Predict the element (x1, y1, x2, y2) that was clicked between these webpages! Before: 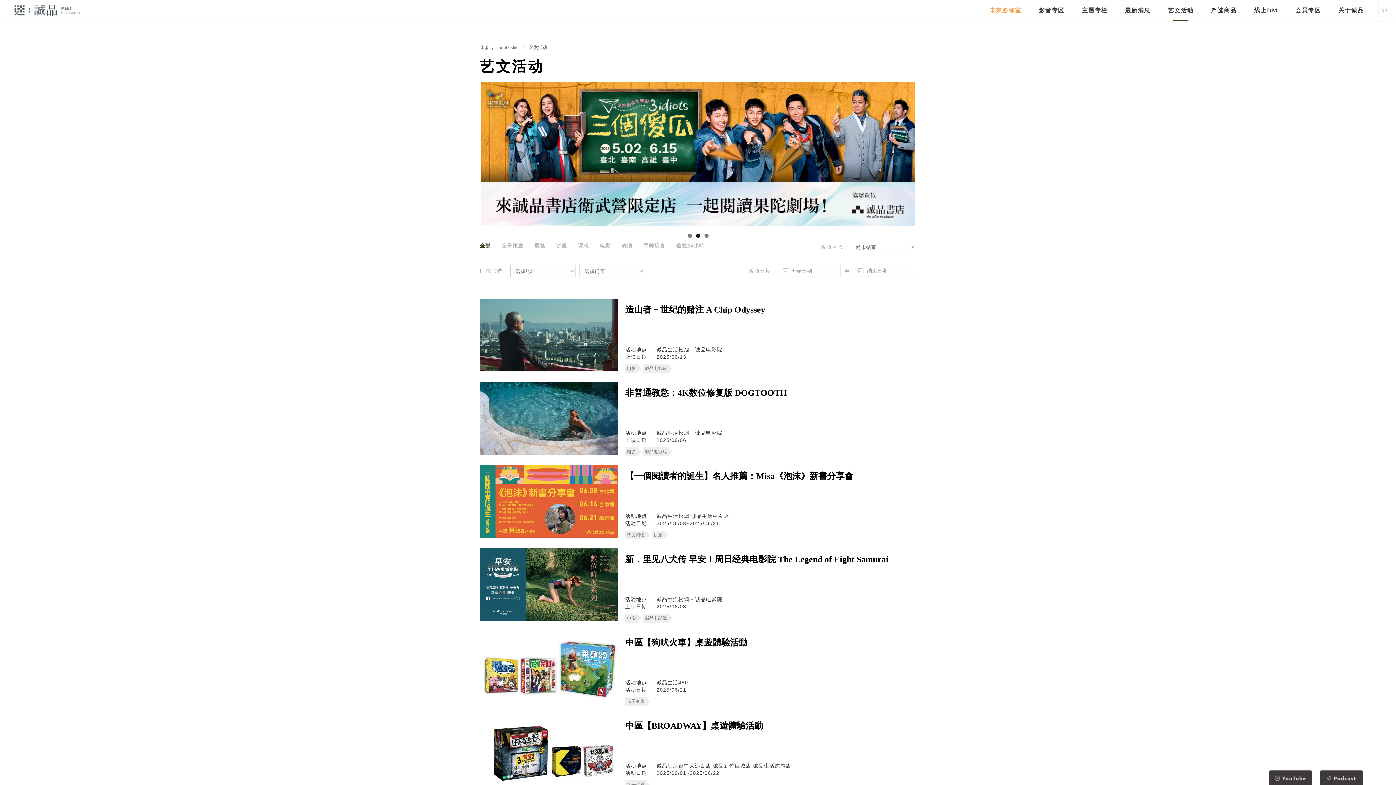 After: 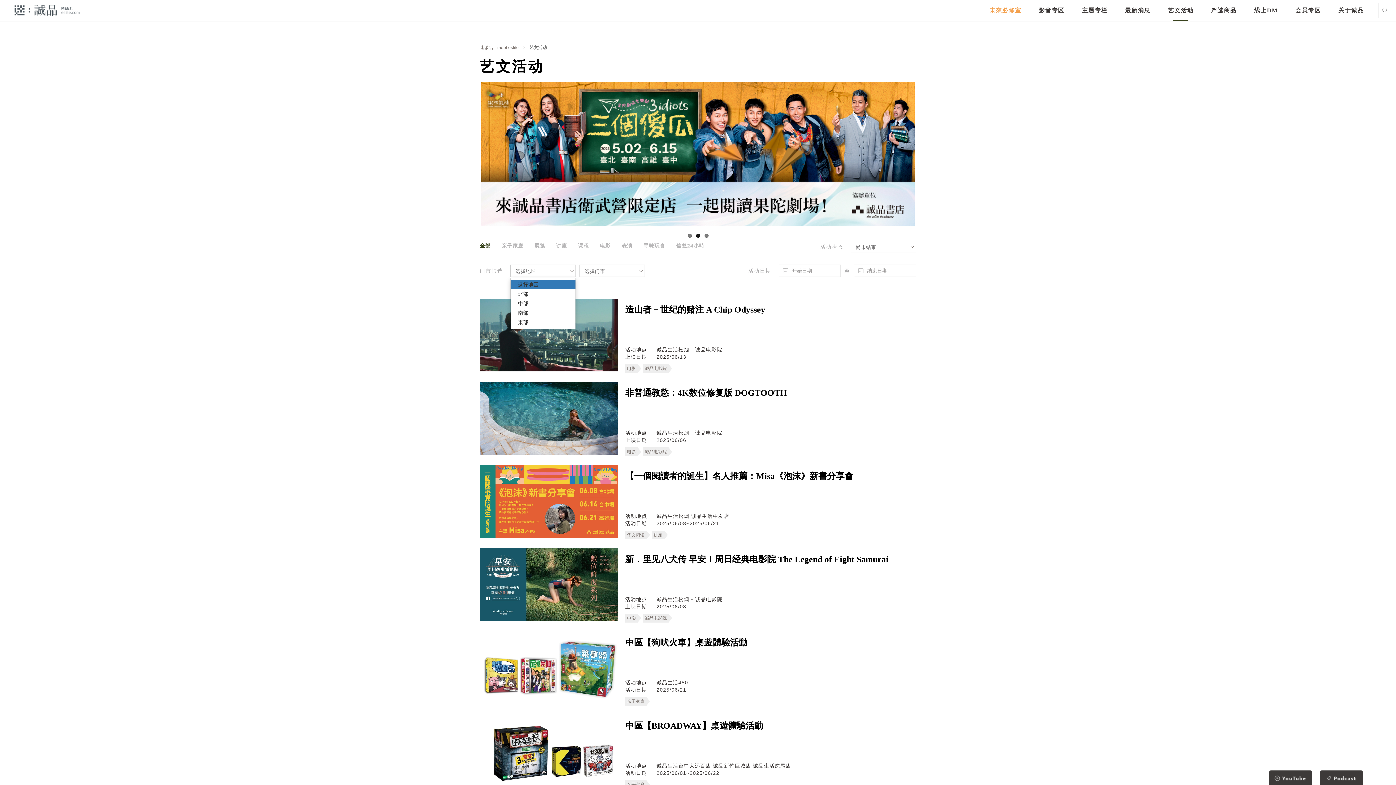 Action: bbox: (510, 264, 576, 277) label: 选择地区